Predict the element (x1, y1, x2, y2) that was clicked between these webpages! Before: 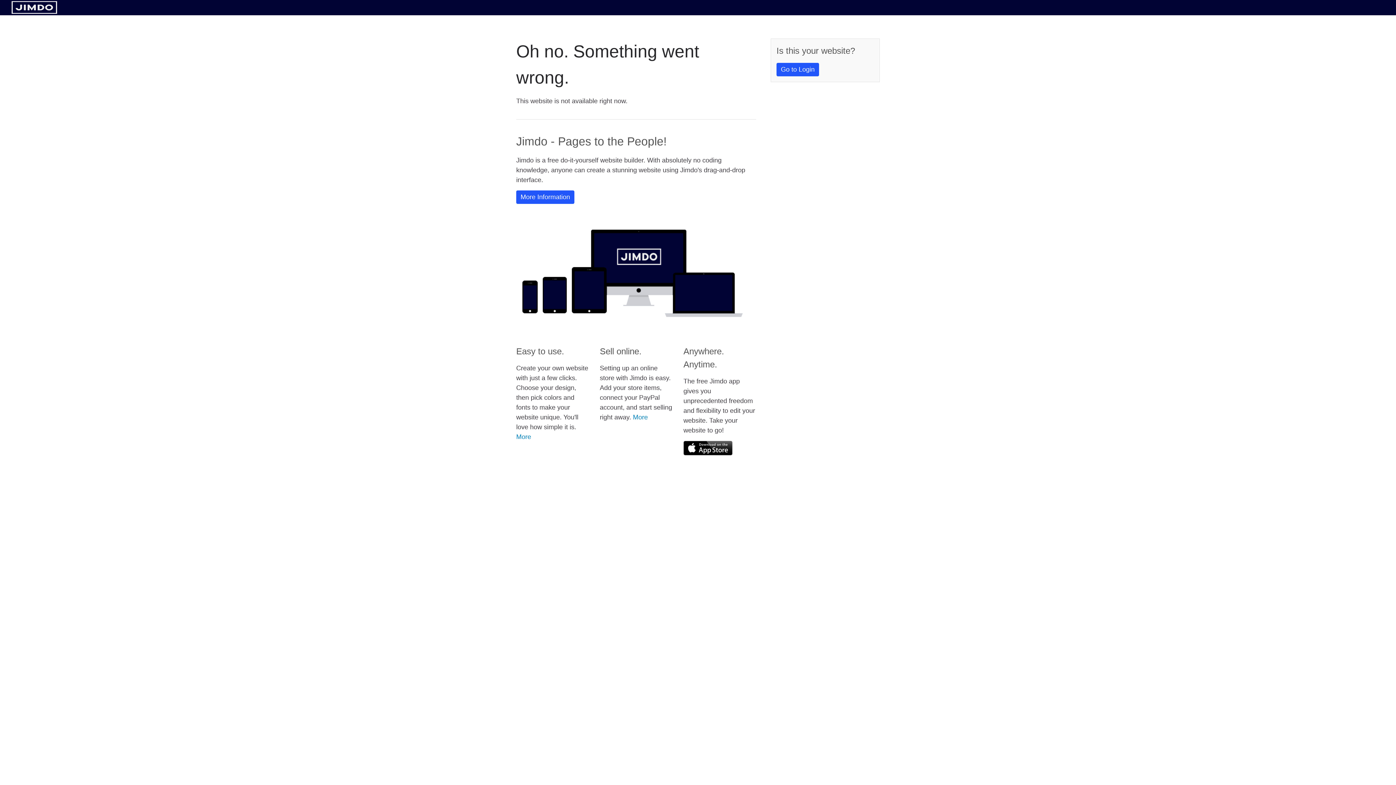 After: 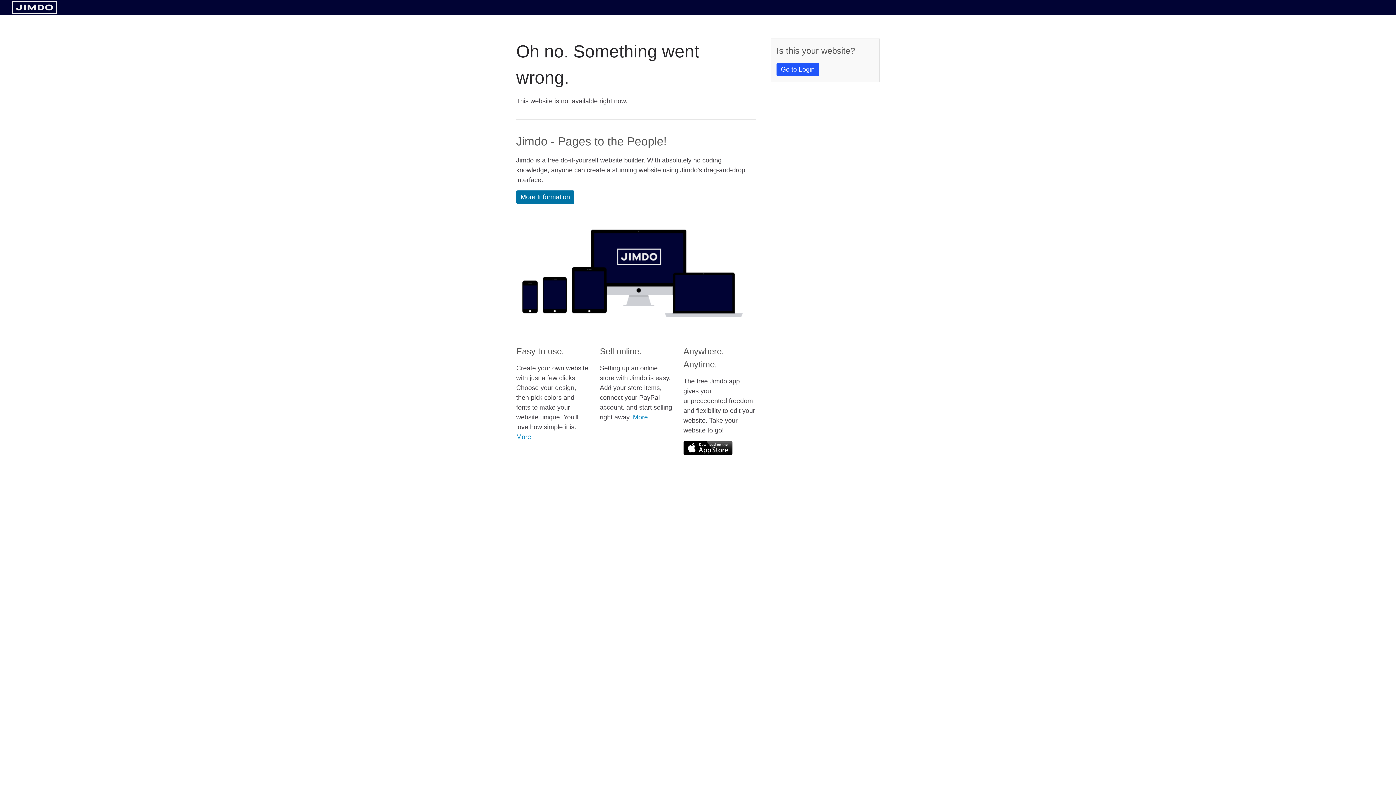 Action: label: More Information bbox: (516, 190, 574, 204)